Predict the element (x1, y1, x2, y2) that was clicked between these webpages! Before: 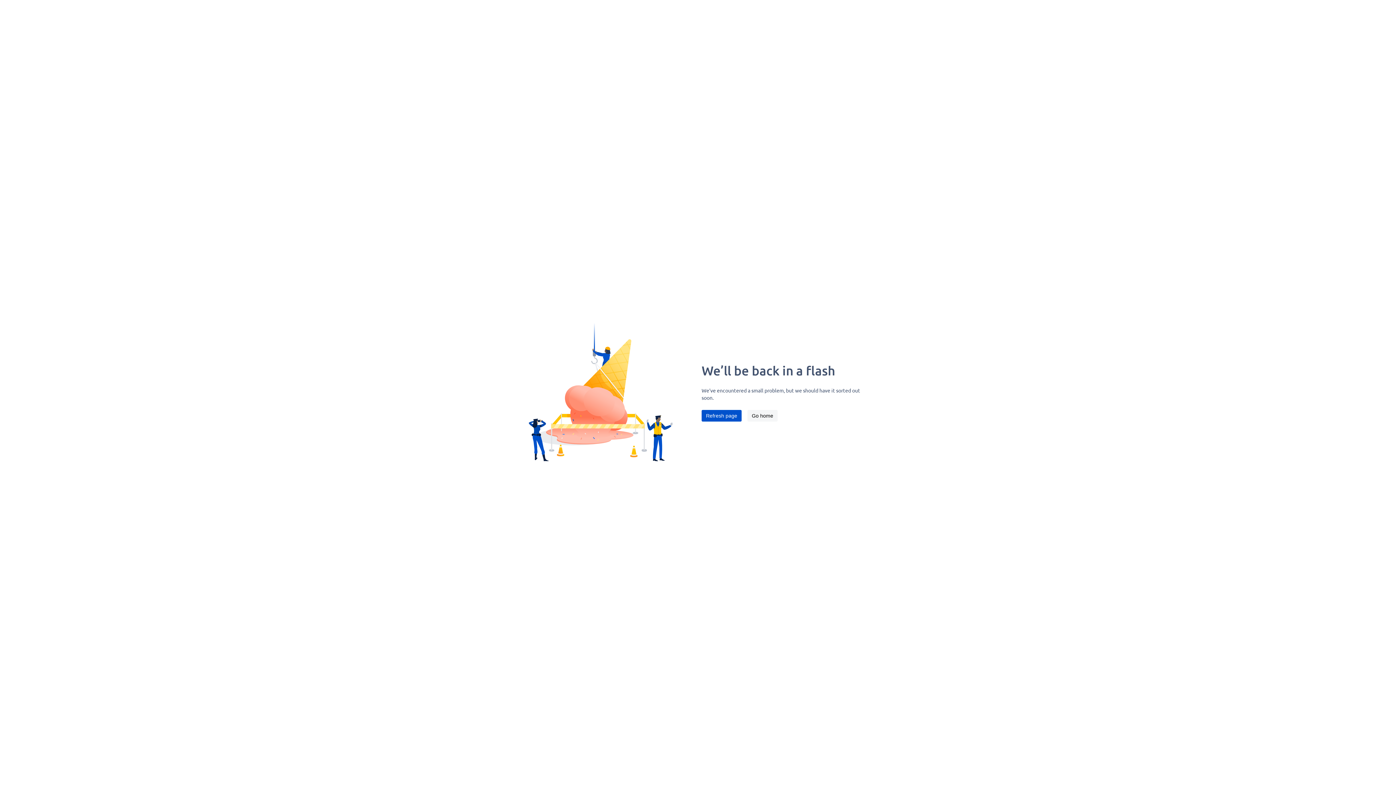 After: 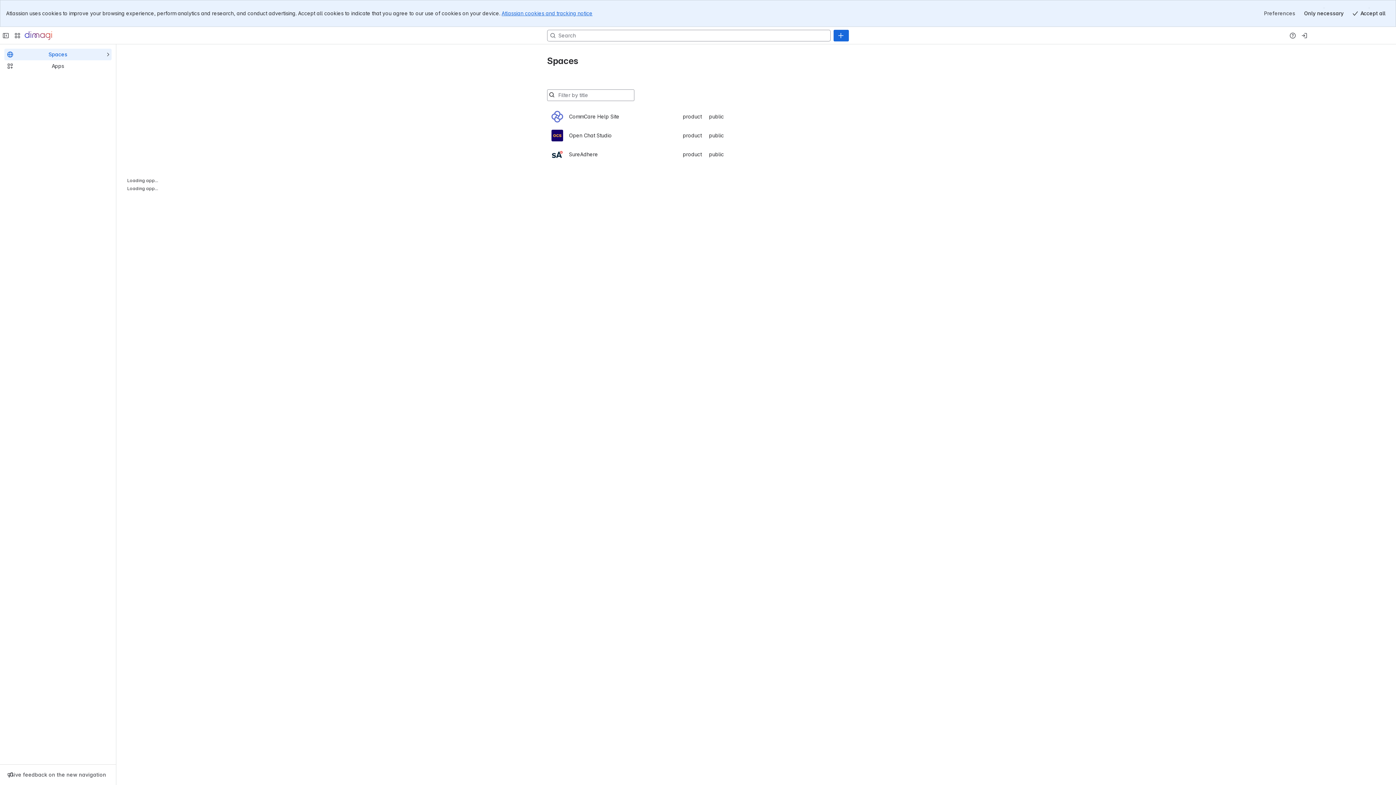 Action: bbox: (747, 410, 777, 421) label: Go home